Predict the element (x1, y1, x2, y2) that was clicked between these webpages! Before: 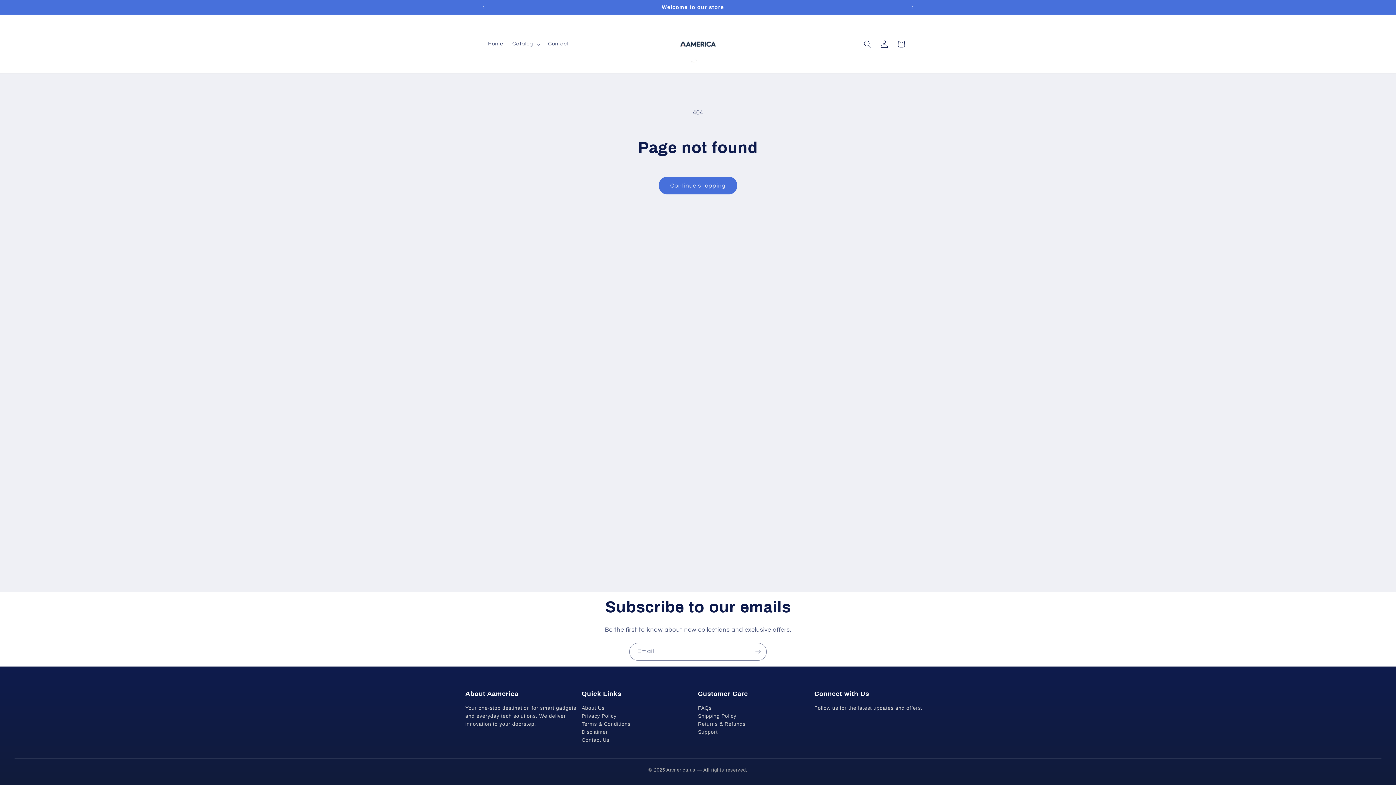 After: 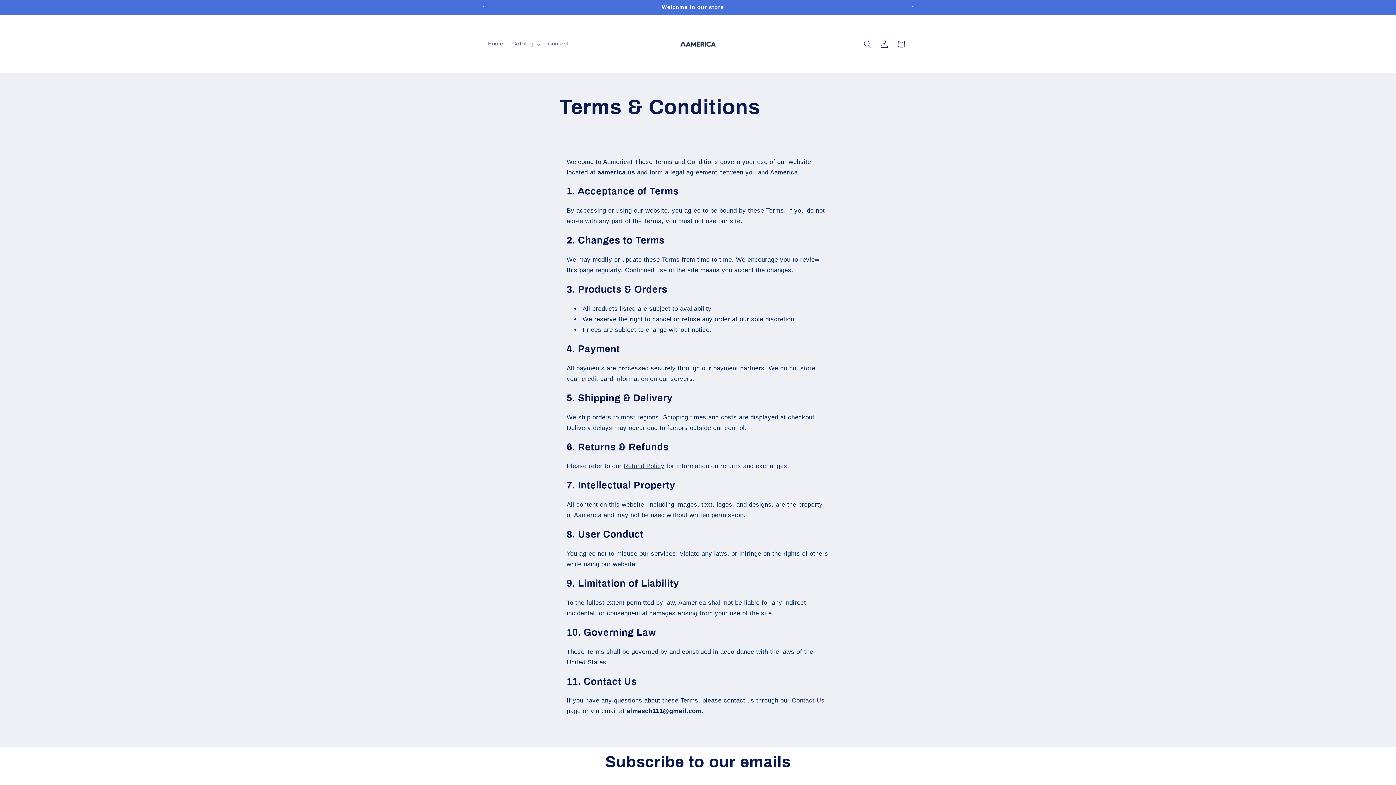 Action: bbox: (581, 720, 698, 728) label: Terms & Conditions